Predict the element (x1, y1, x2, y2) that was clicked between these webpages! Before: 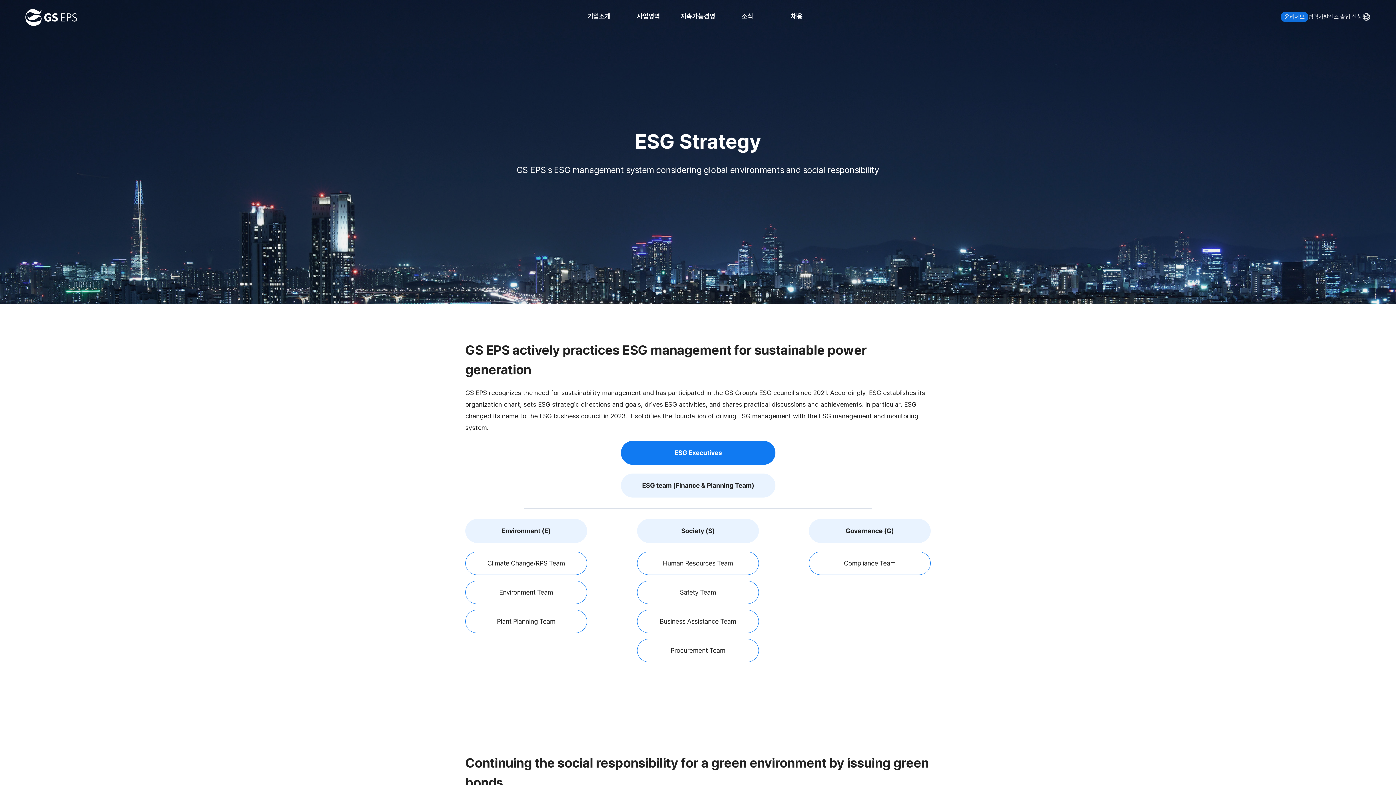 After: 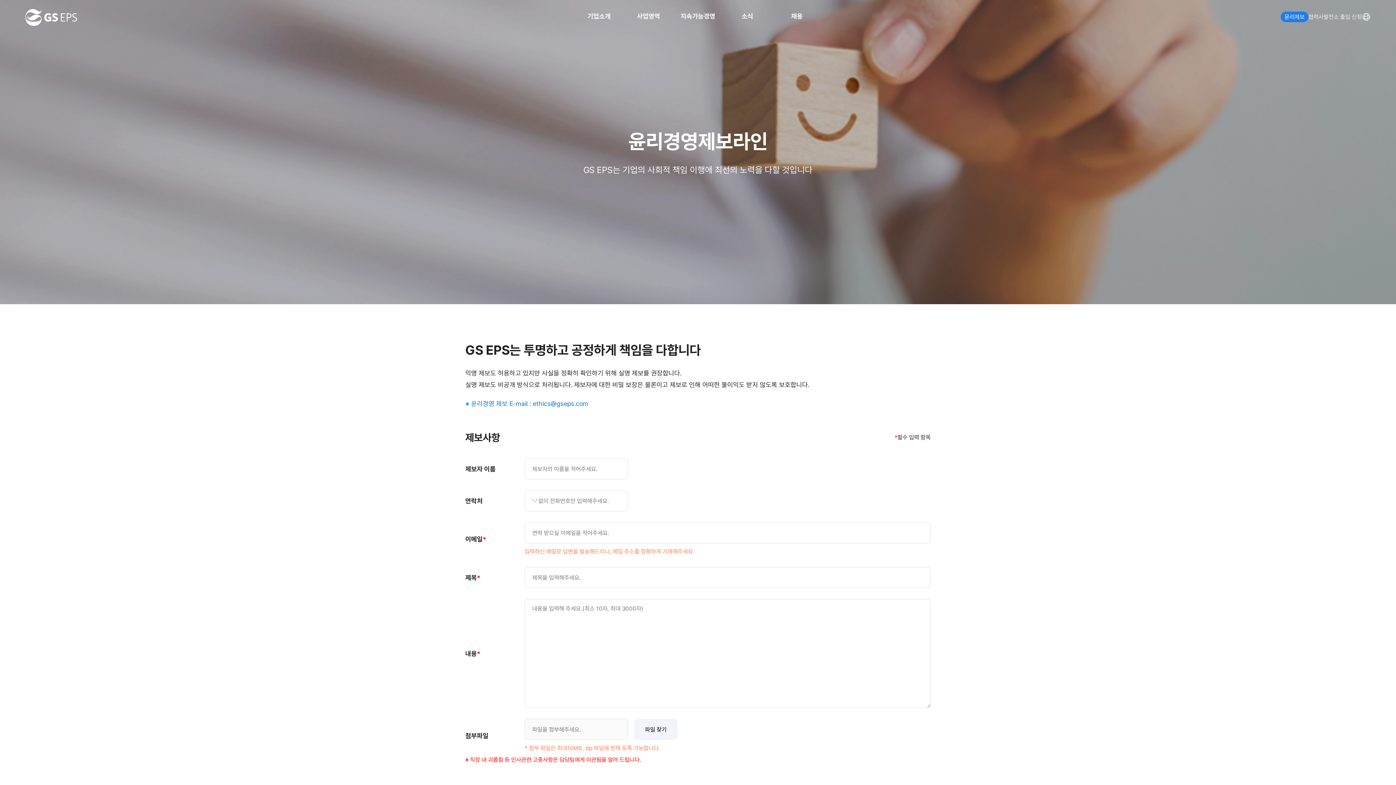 Action: bbox: (1284, 13, 1305, 20) label: 윤리제보